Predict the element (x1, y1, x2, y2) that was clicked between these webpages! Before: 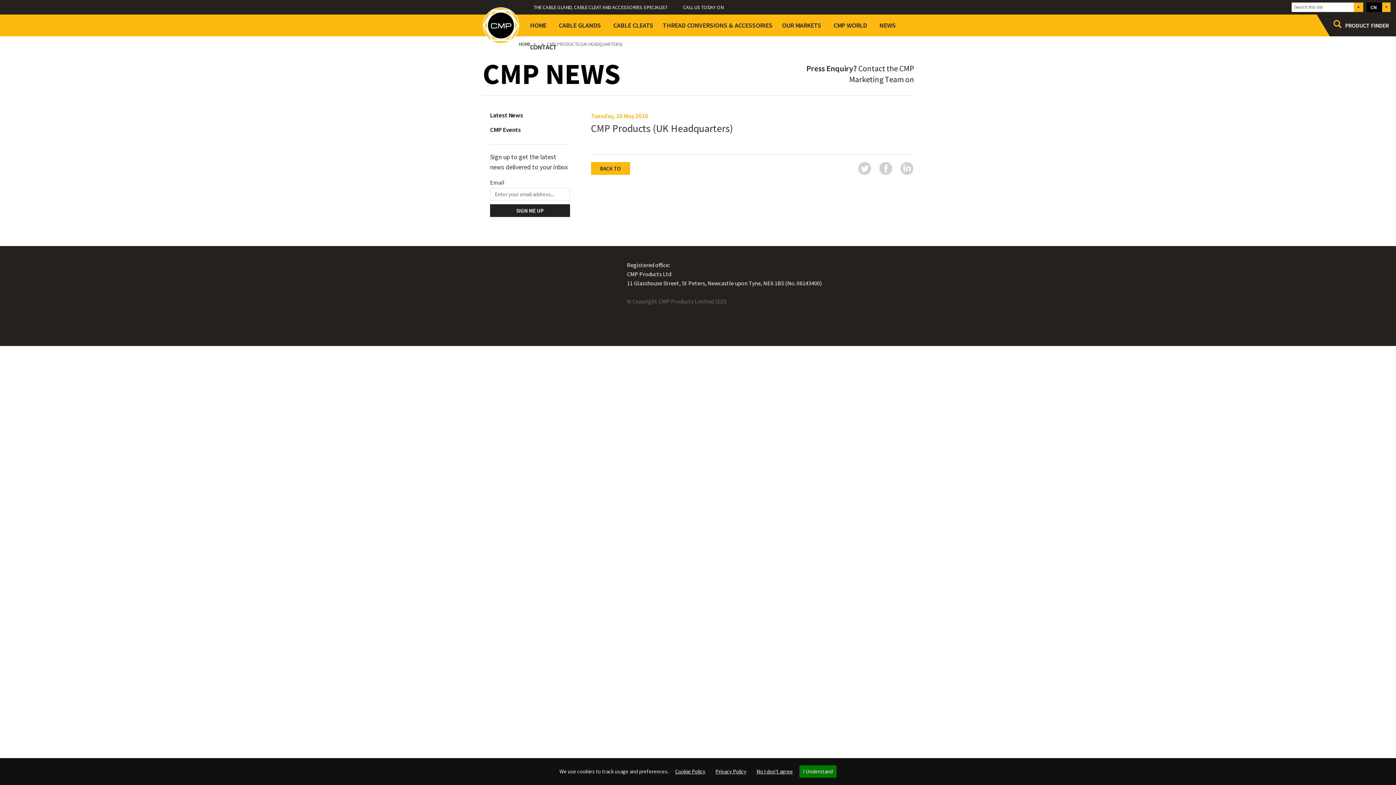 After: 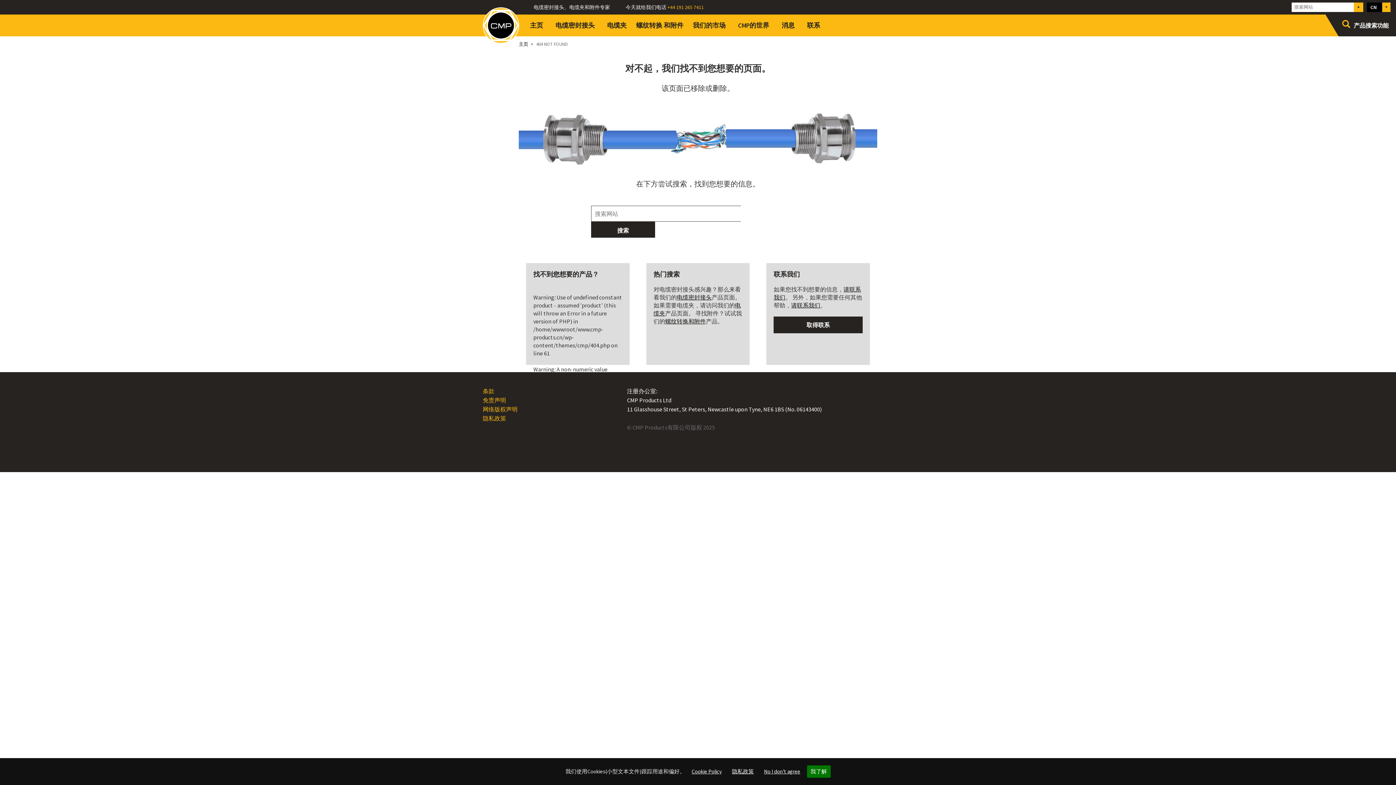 Action: bbox: (671, 765, 709, 778) label: Cookie Policy